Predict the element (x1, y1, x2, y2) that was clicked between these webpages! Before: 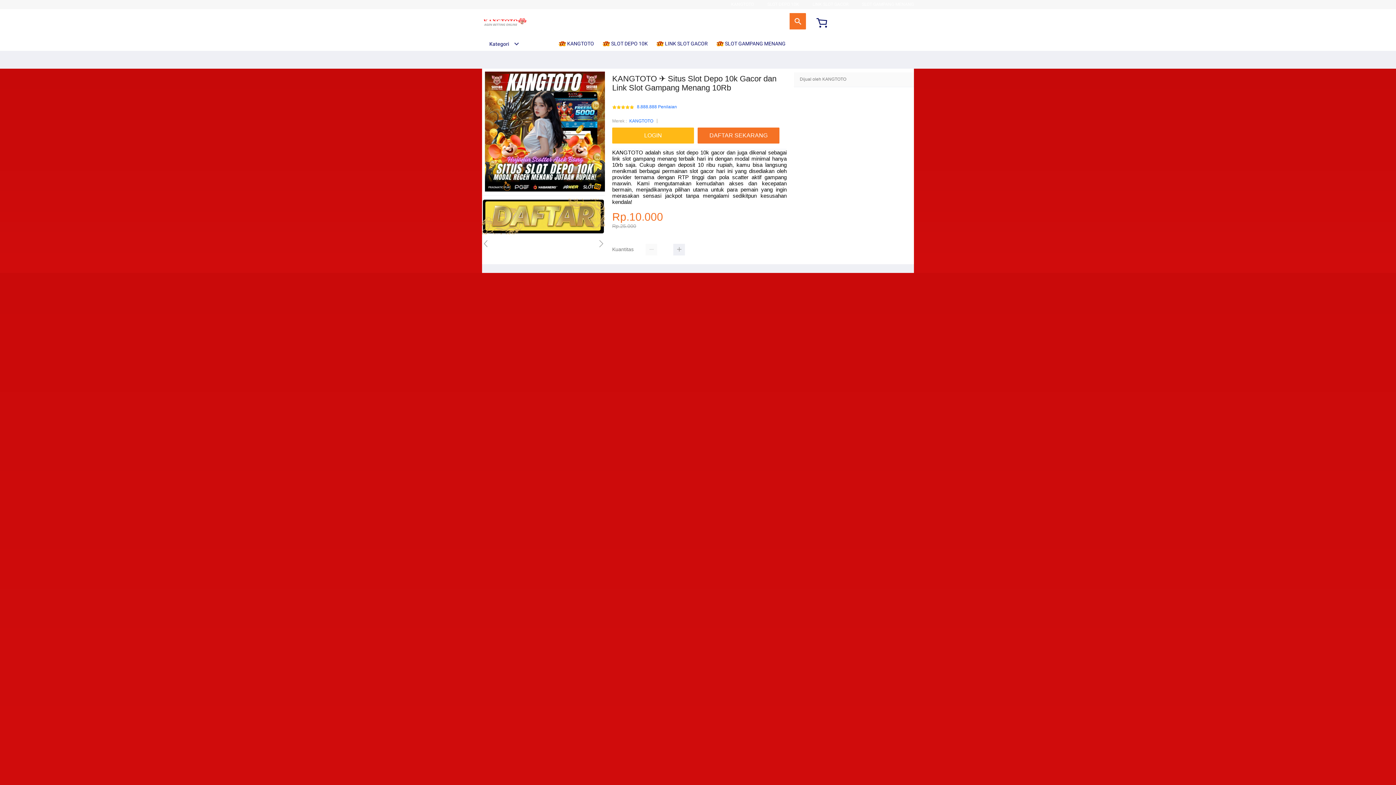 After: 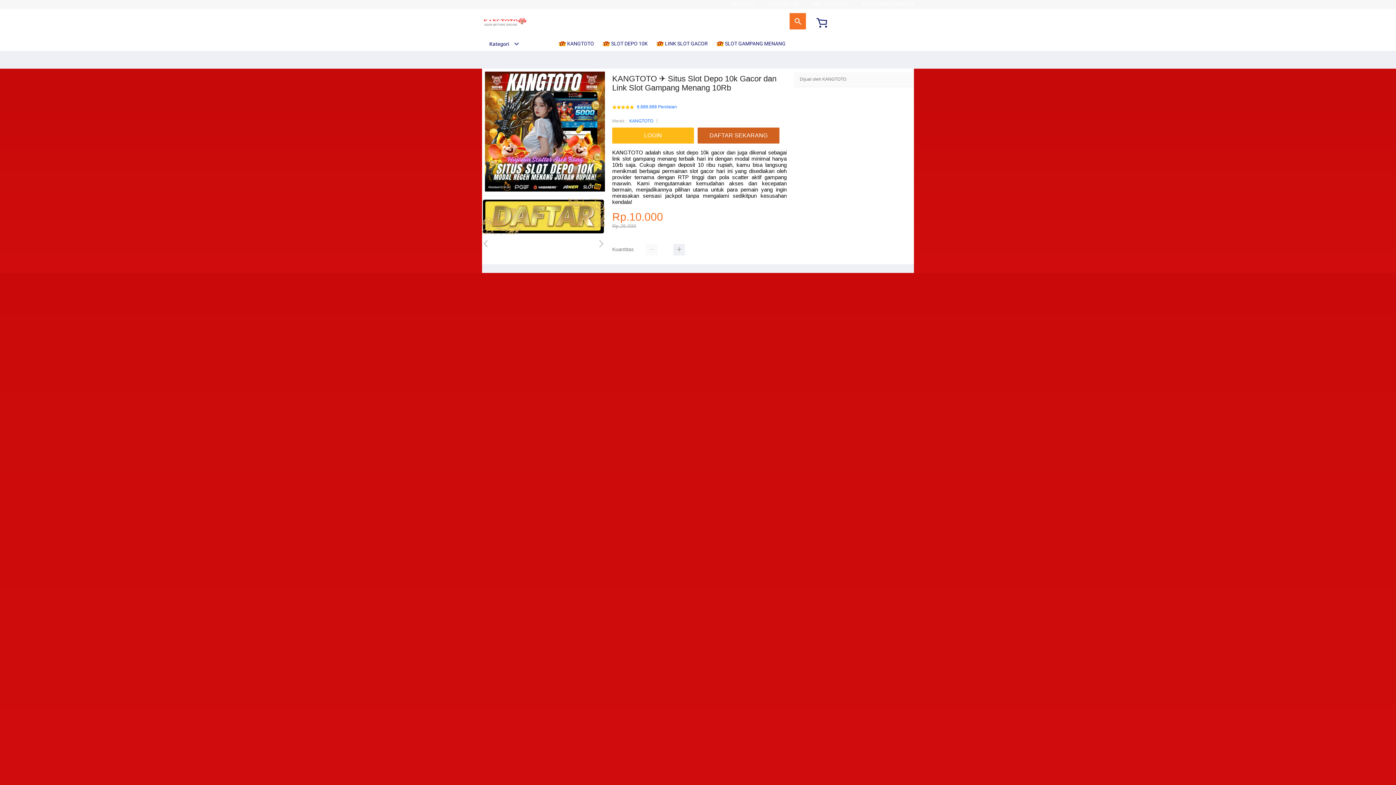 Action: bbox: (697, 127, 779, 143) label: DAFTAR SEKARANG